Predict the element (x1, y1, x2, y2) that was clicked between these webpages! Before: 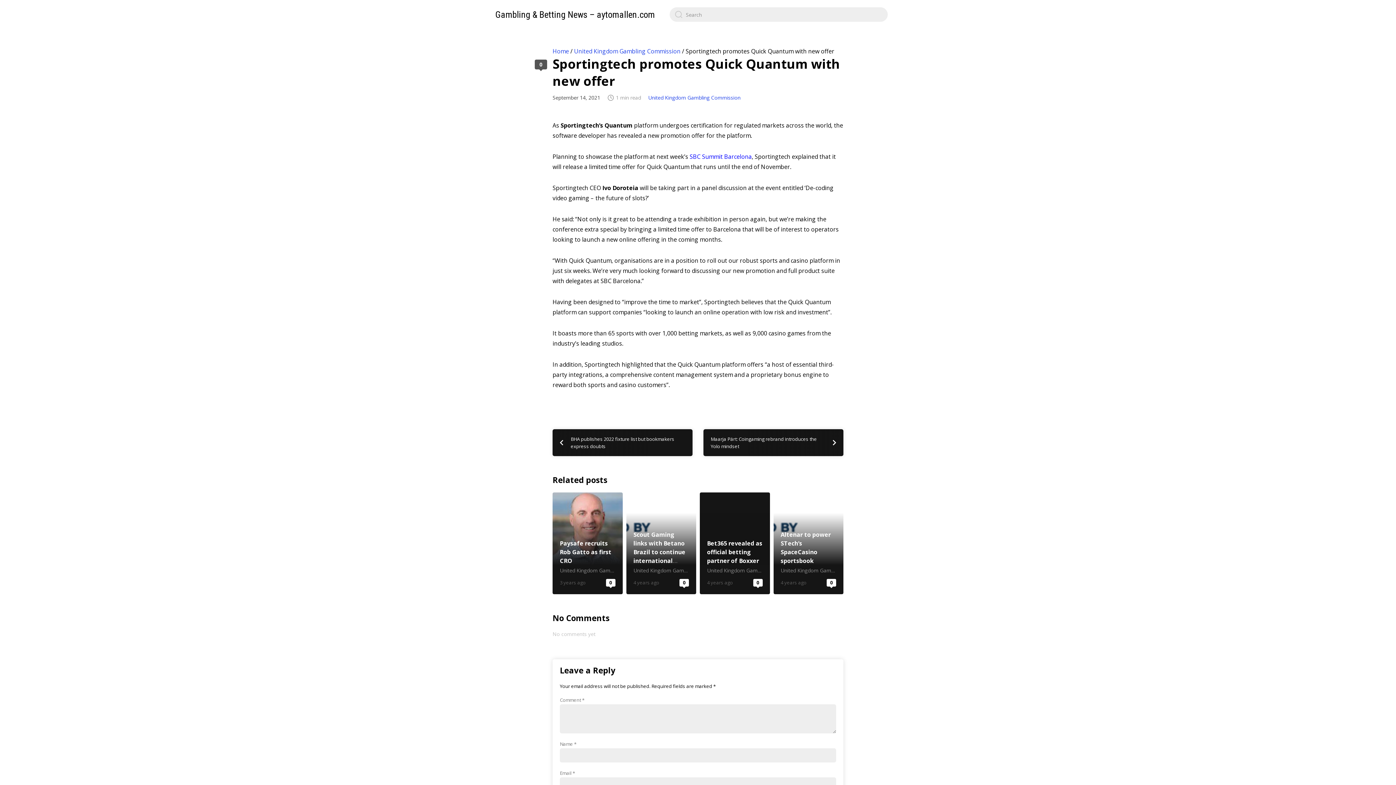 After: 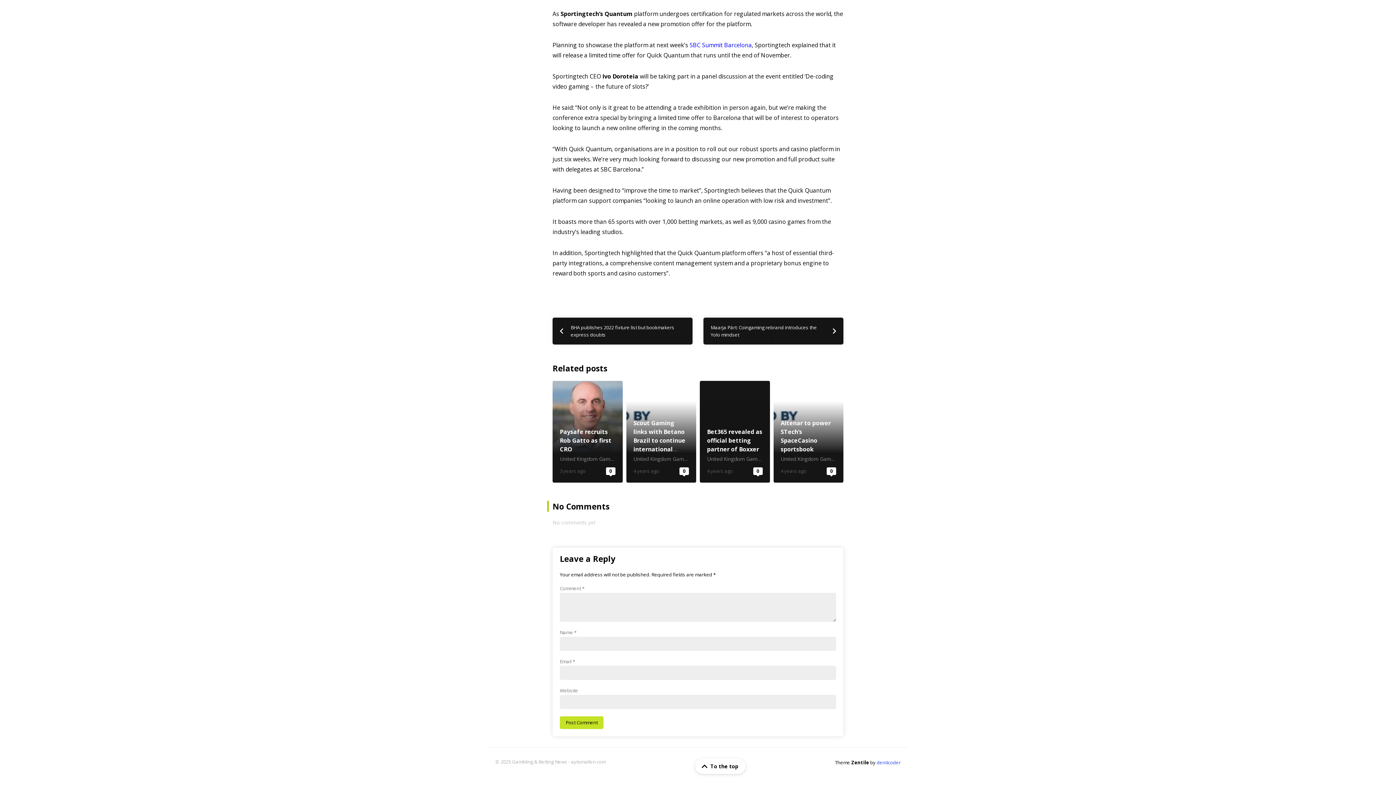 Action: label: 0 bbox: (534, 59, 547, 69)